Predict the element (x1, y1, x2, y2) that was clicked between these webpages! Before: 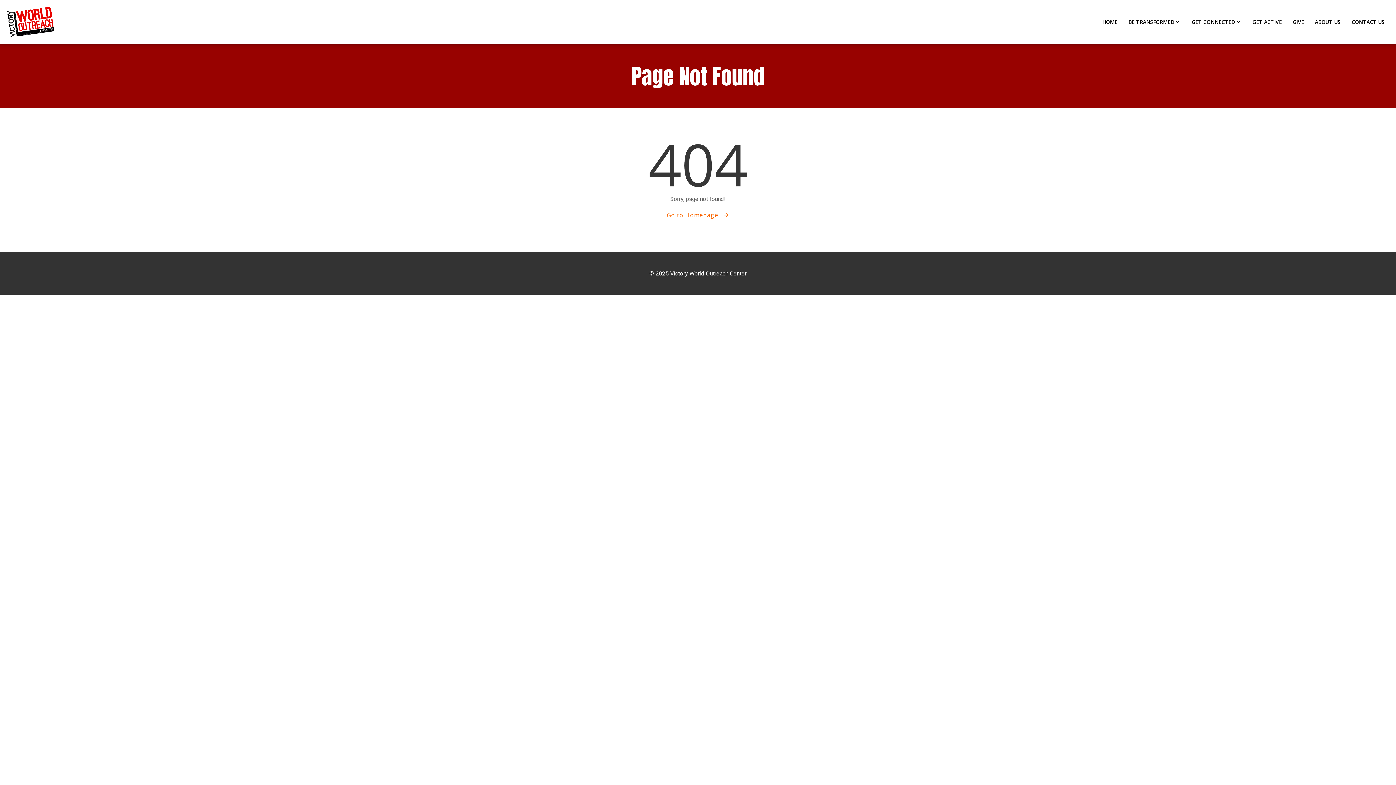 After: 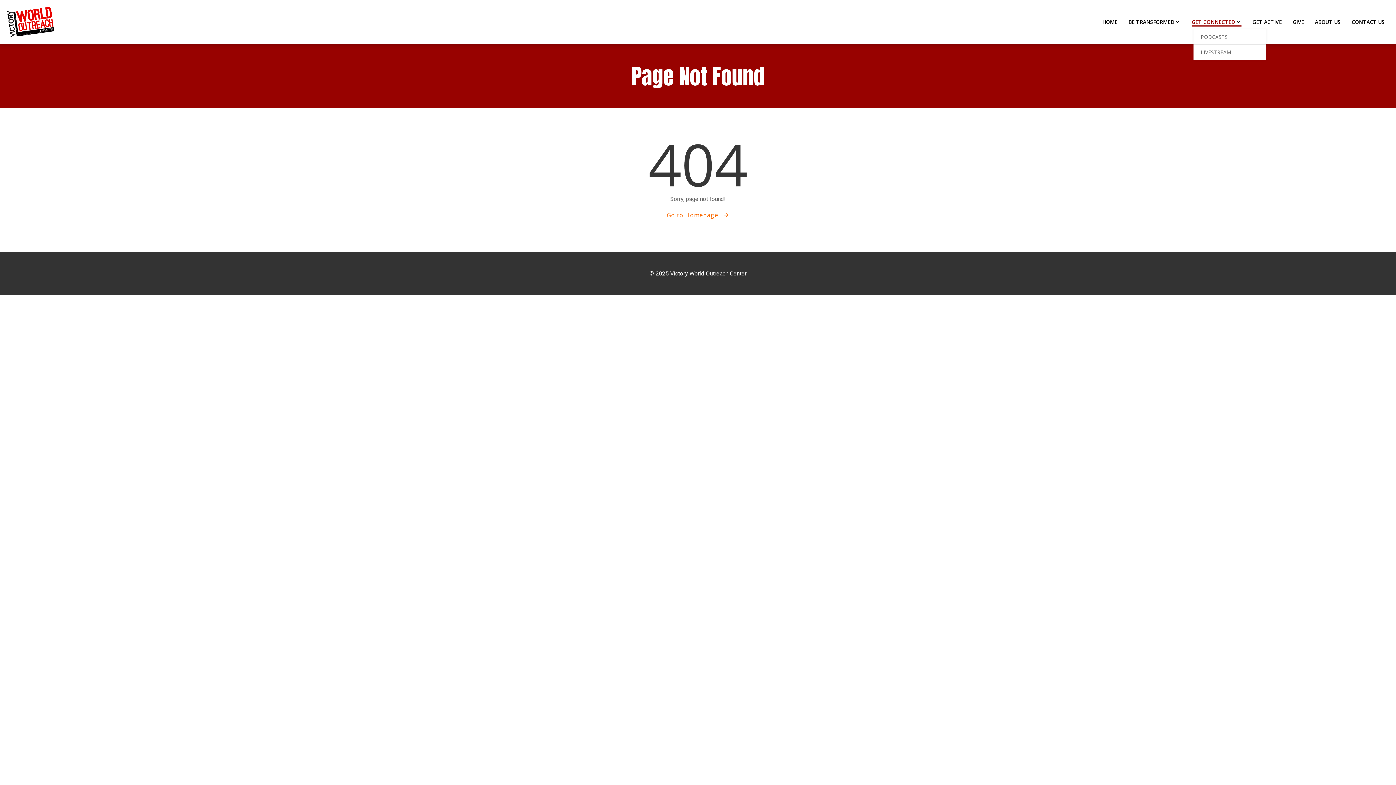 Action: bbox: (1192, 18, 1241, 25) label: GET CONNECTED